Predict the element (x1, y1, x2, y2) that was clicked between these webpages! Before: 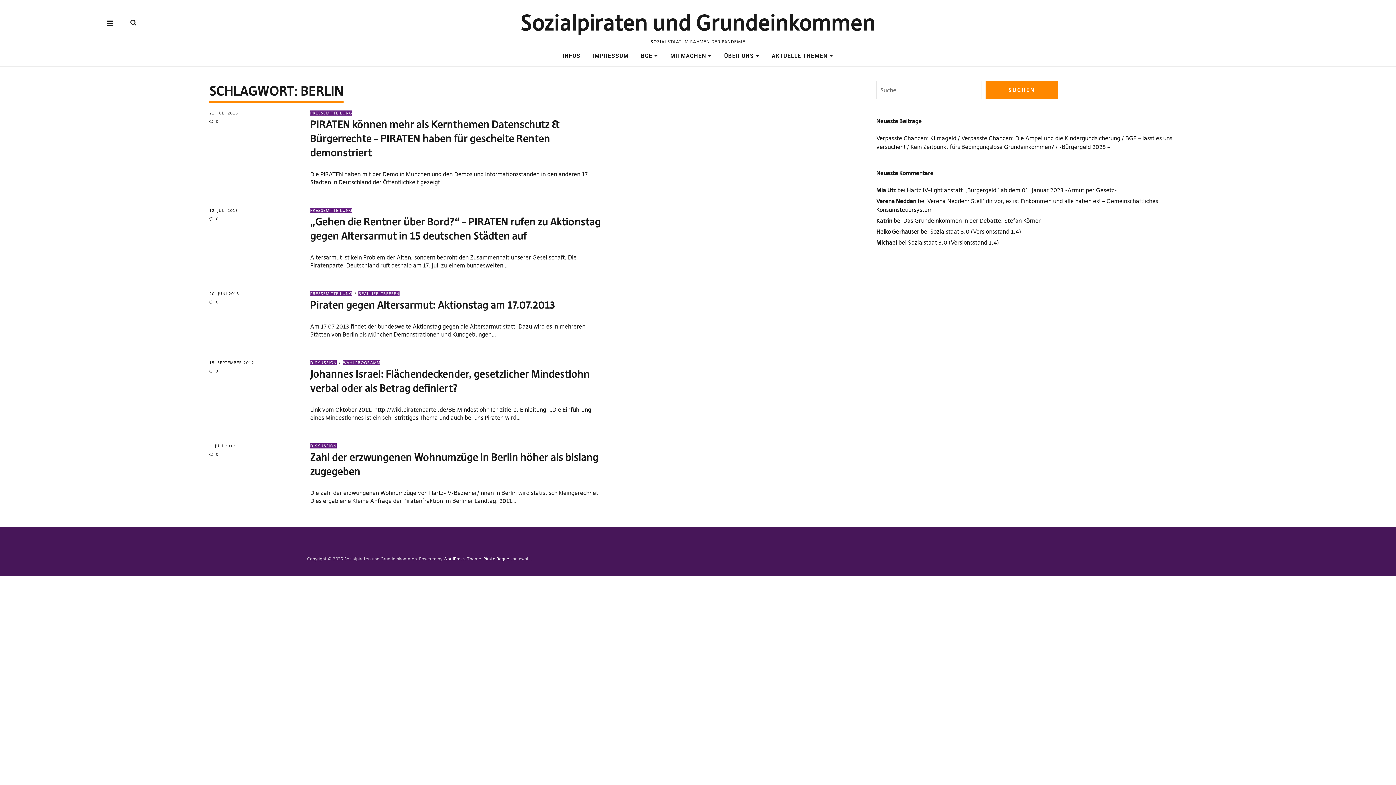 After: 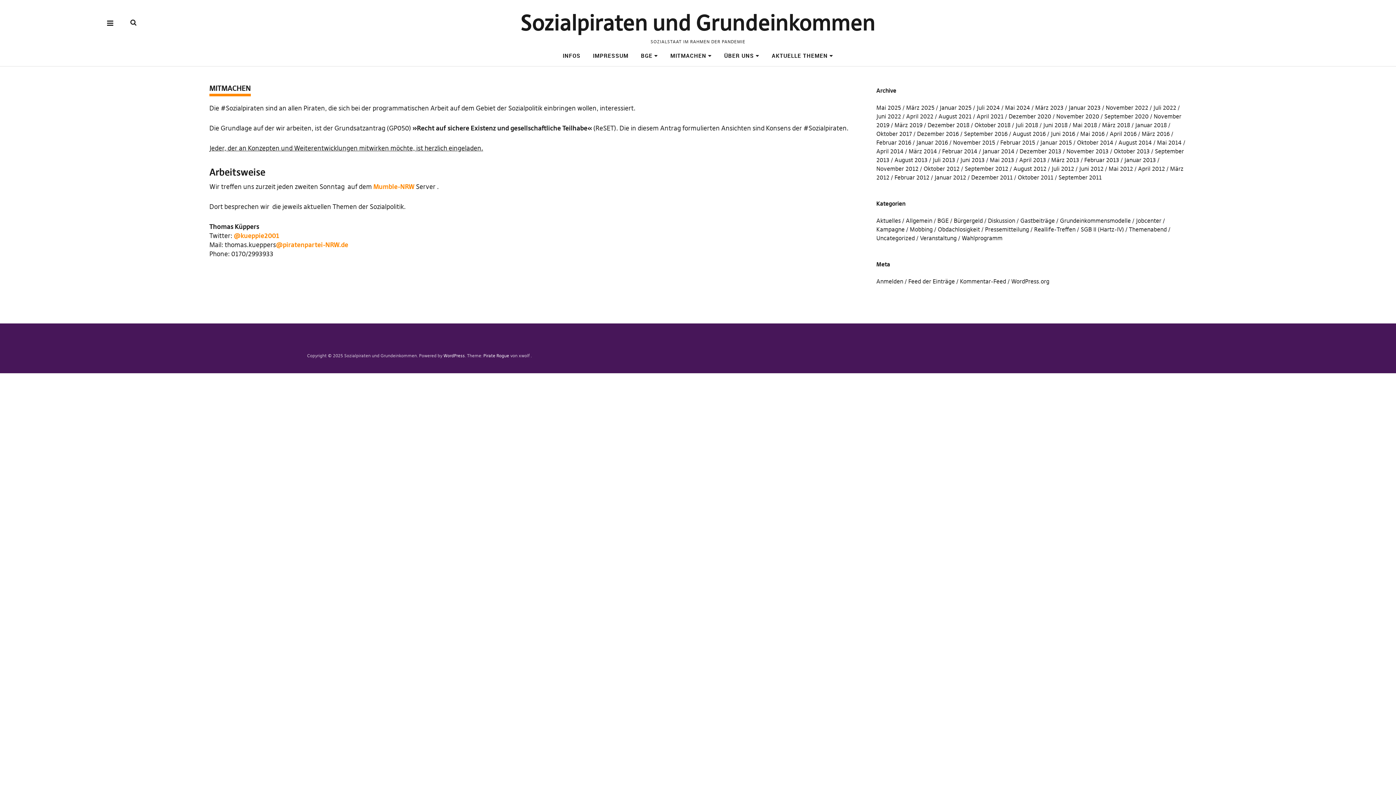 Action: label: MITMACHEN bbox: (670, 52, 712, 59)